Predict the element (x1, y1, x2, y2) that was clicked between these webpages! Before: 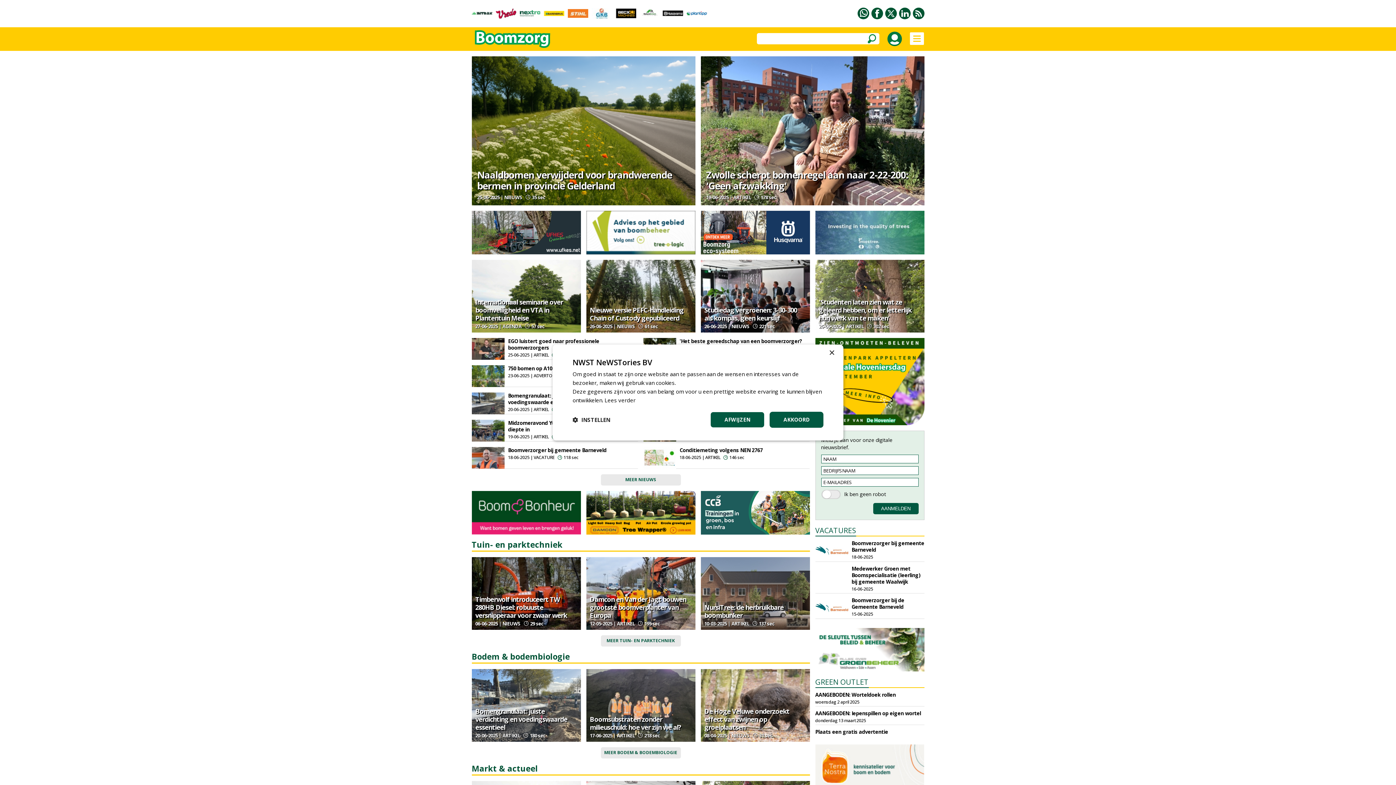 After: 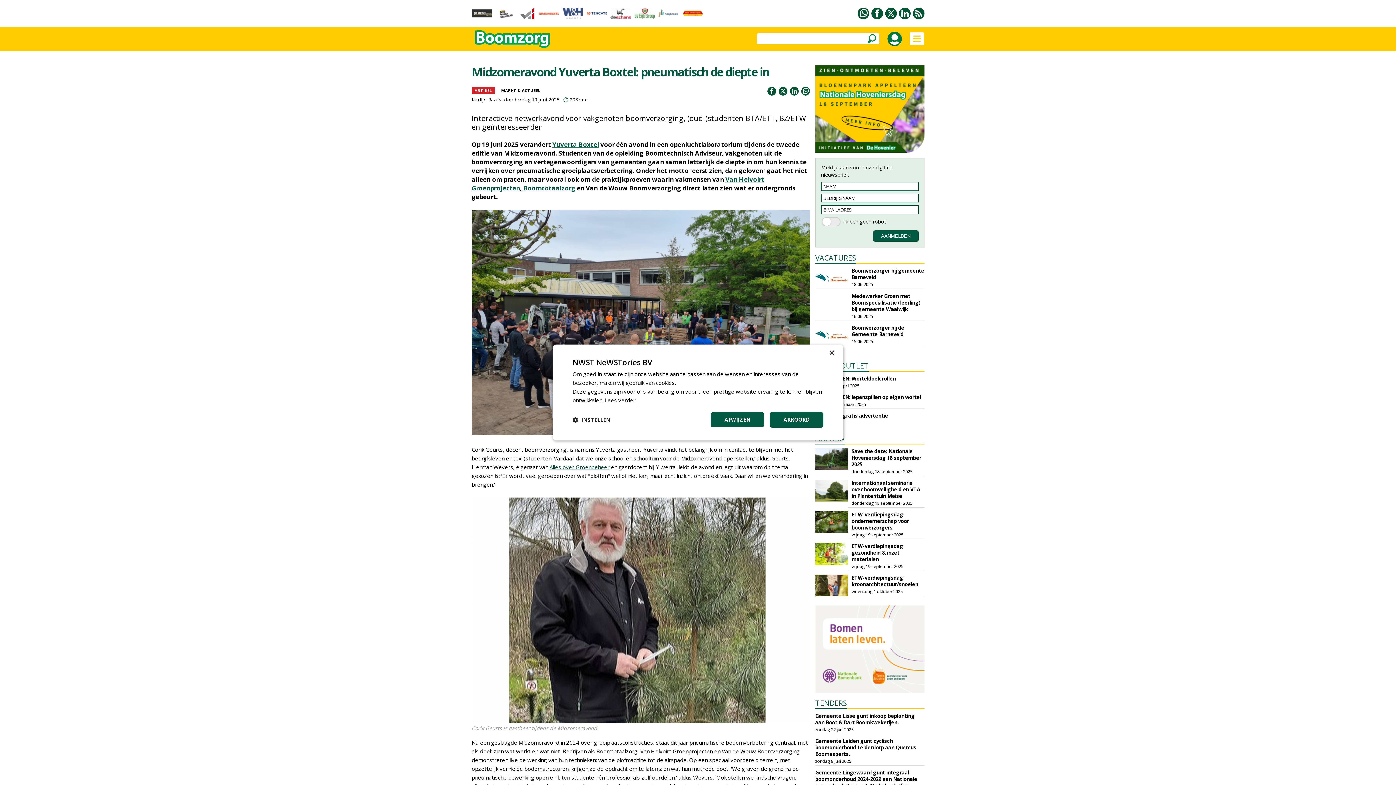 Action: bbox: (471, 436, 504, 443)